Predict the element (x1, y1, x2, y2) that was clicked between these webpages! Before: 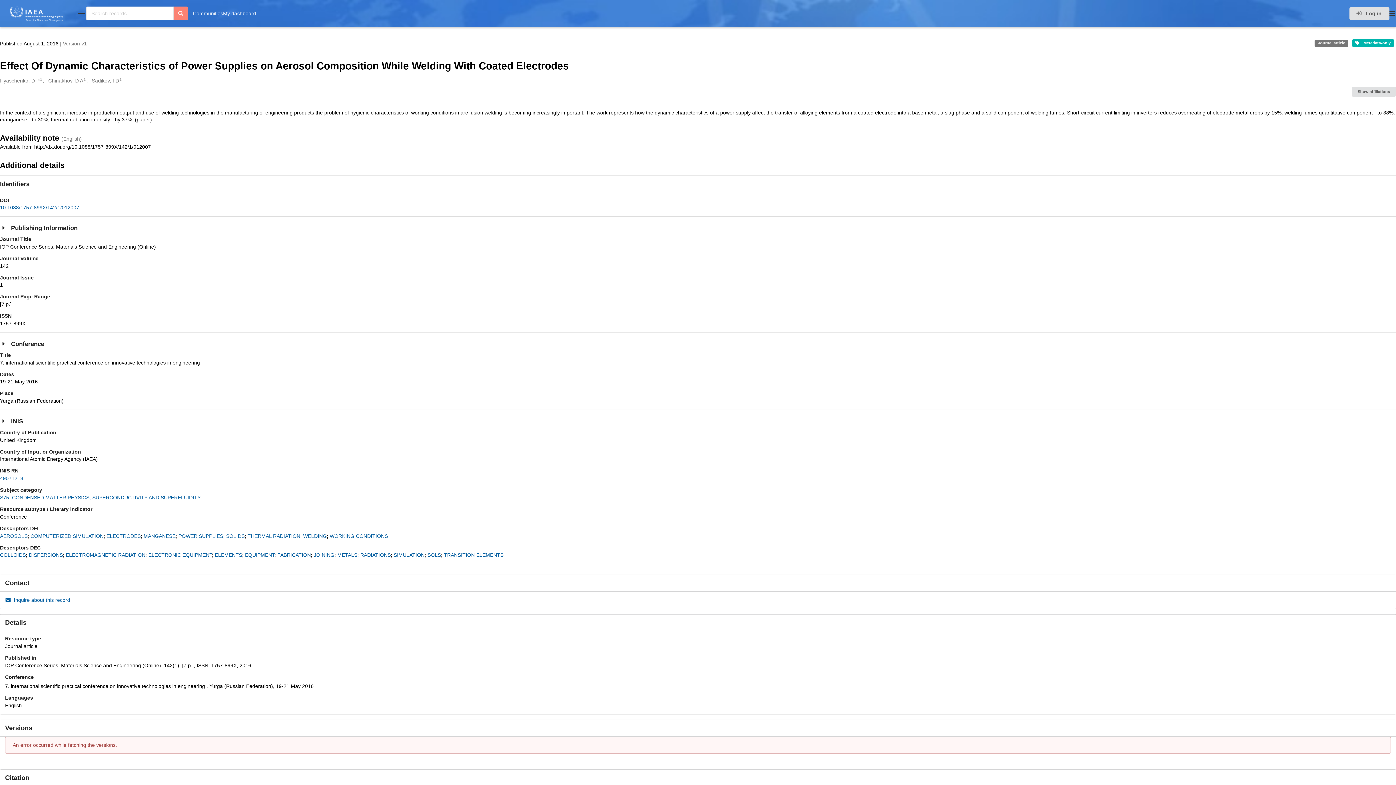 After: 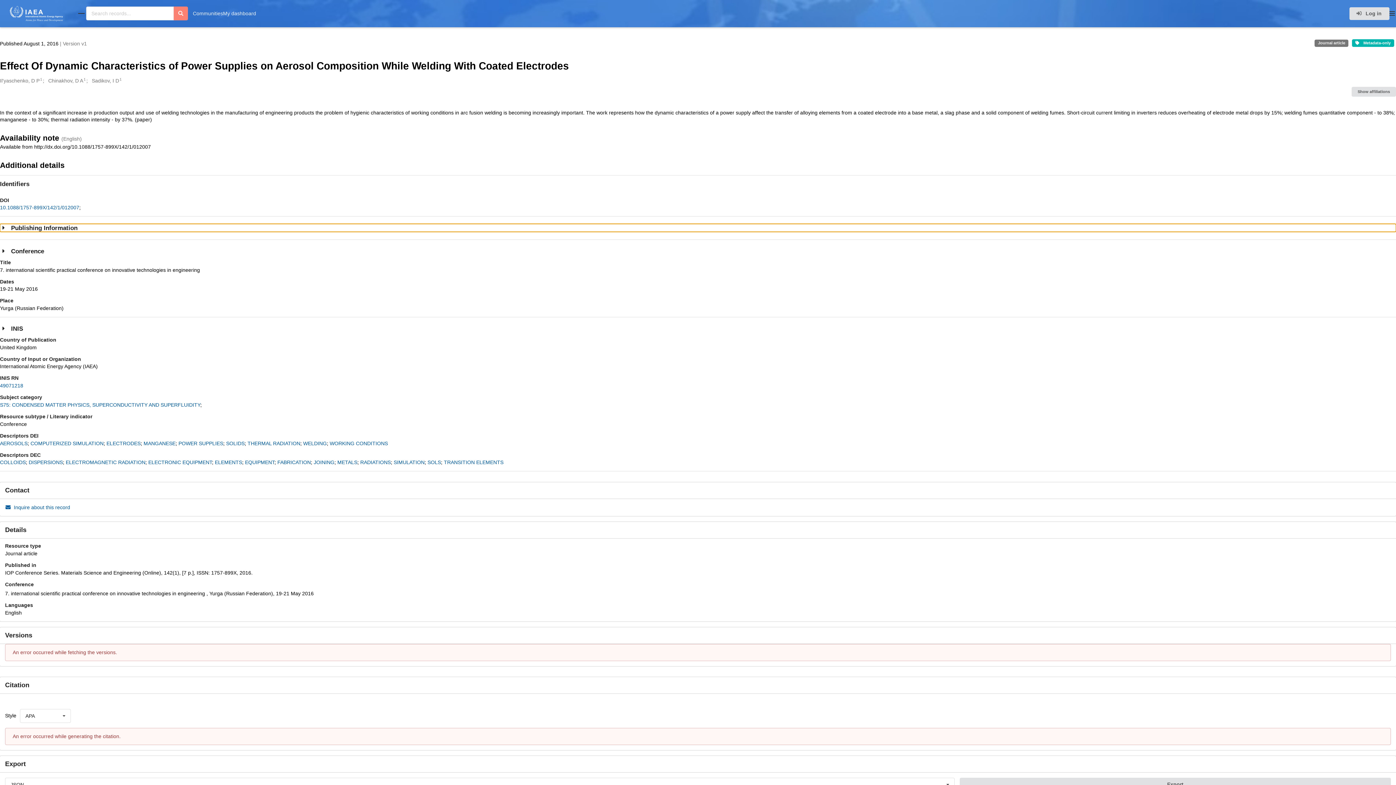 Action: label: Publishing Information bbox: (0, 224, 1396, 232)